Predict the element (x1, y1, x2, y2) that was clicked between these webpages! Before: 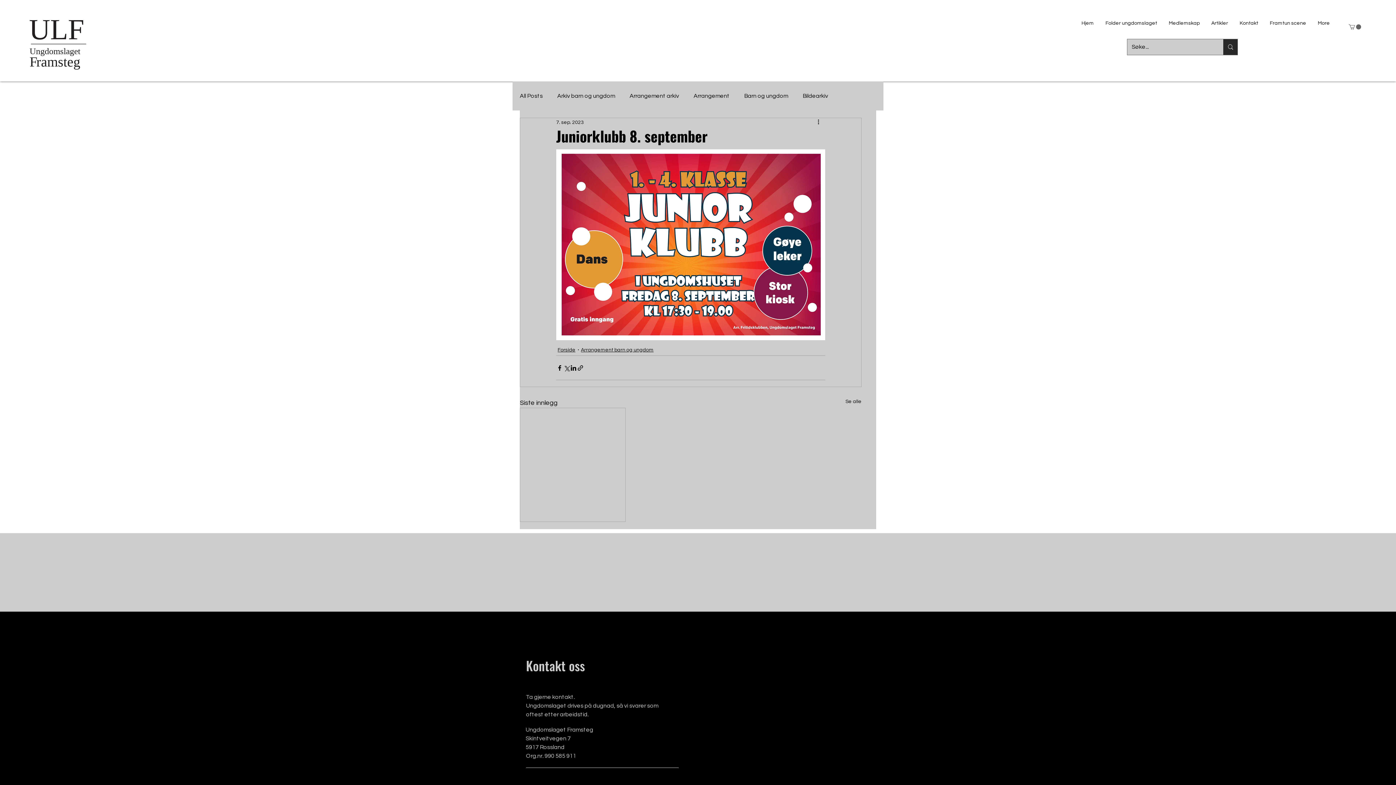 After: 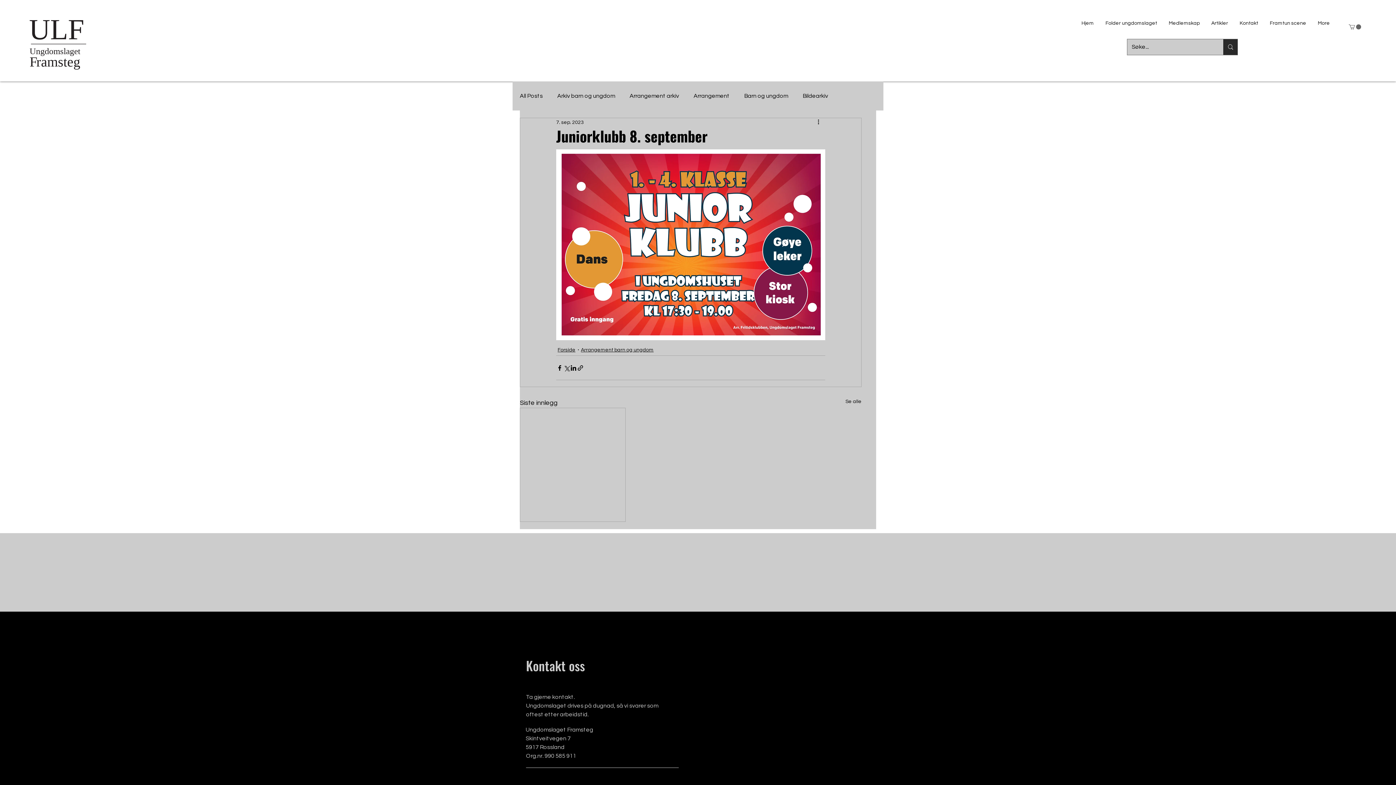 Action: bbox: (1349, 24, 1361, 29)